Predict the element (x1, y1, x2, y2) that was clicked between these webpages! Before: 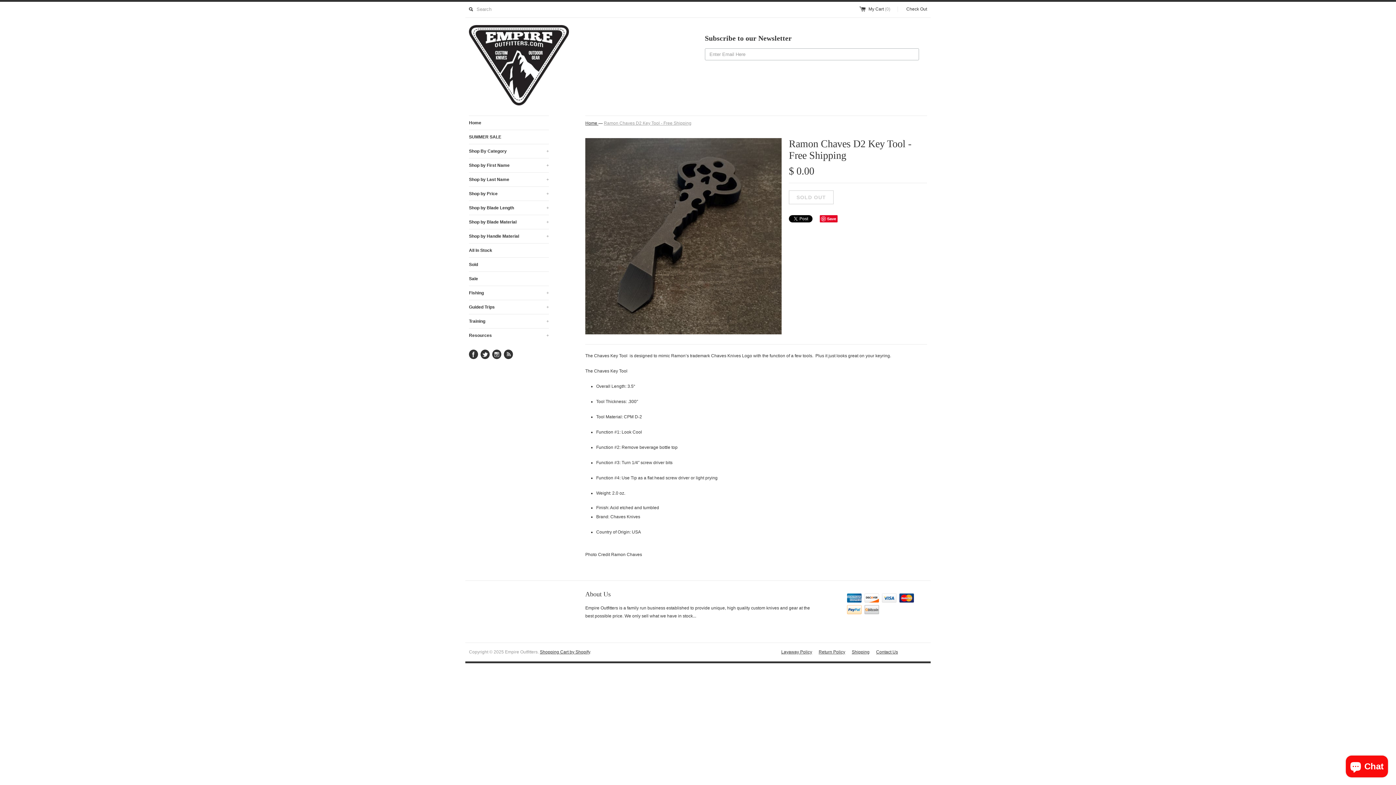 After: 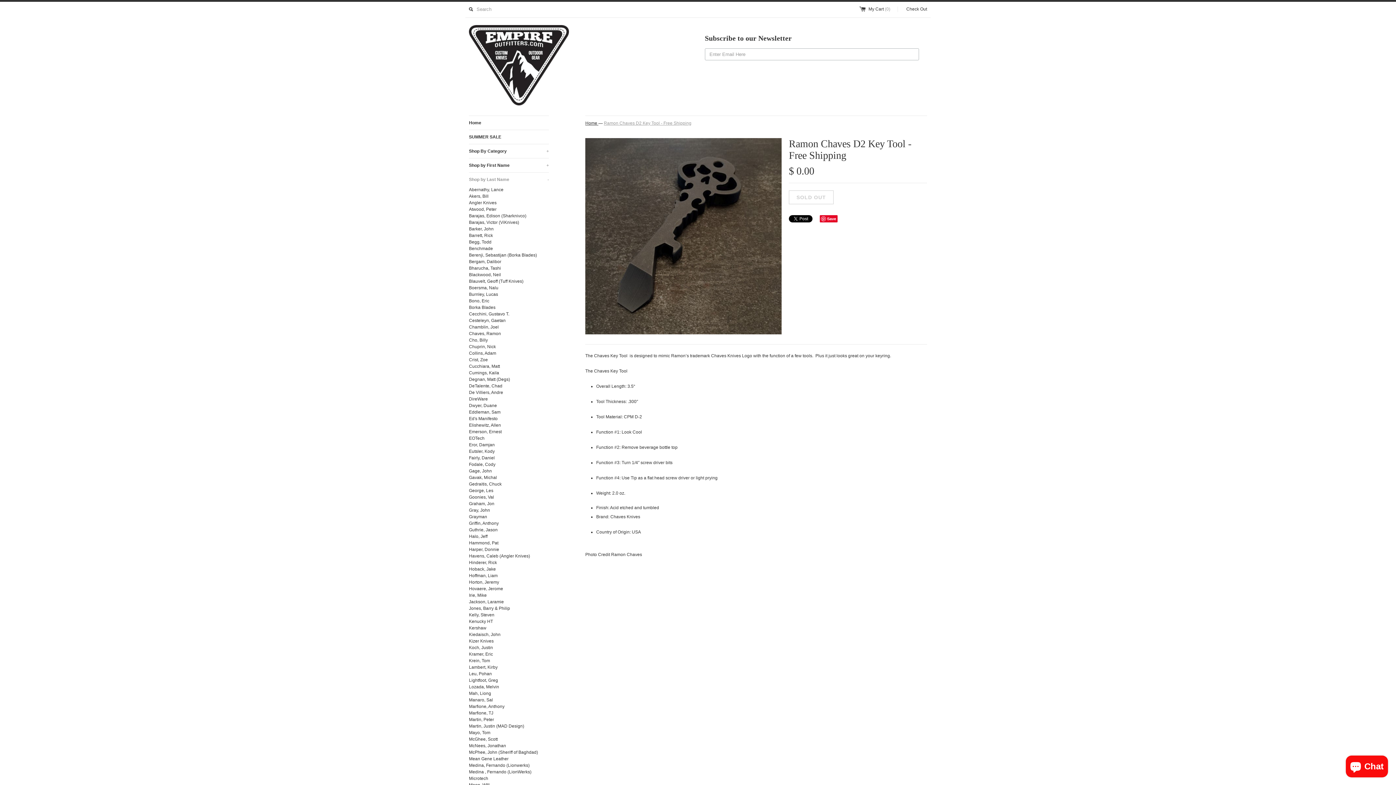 Action: label: Shop by Last Name
+ bbox: (469, 172, 549, 186)